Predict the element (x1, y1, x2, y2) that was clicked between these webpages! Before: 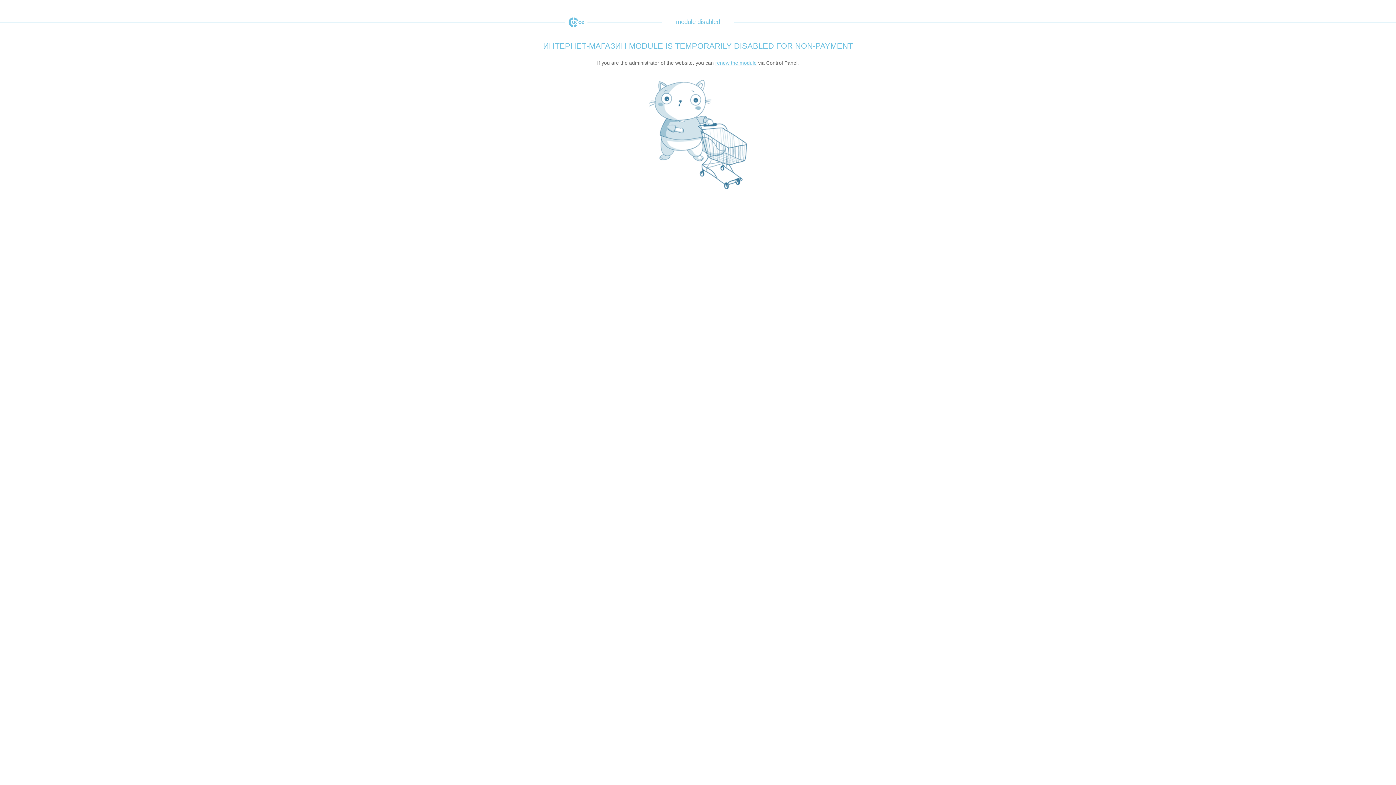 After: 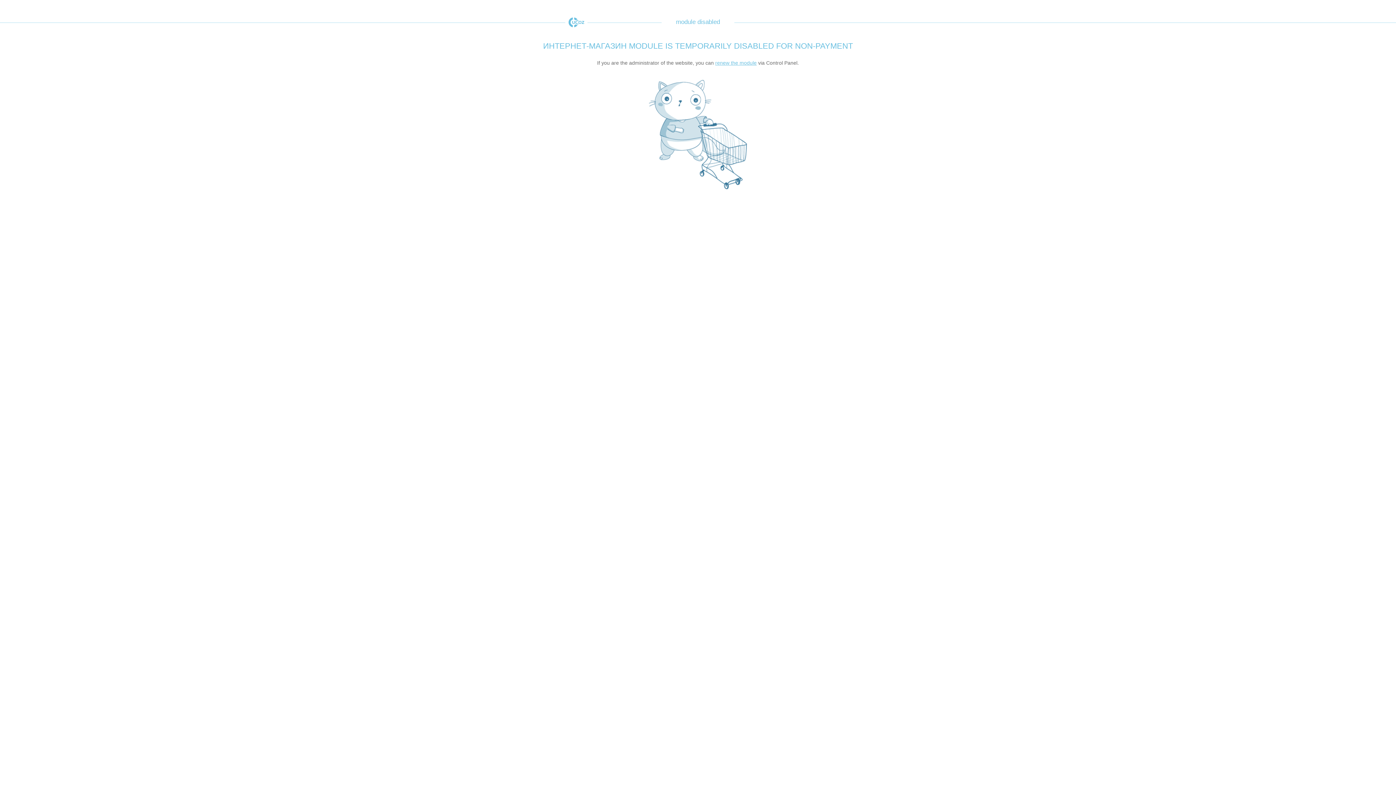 Action: bbox: (565, 17, 587, 27) label: uCoz